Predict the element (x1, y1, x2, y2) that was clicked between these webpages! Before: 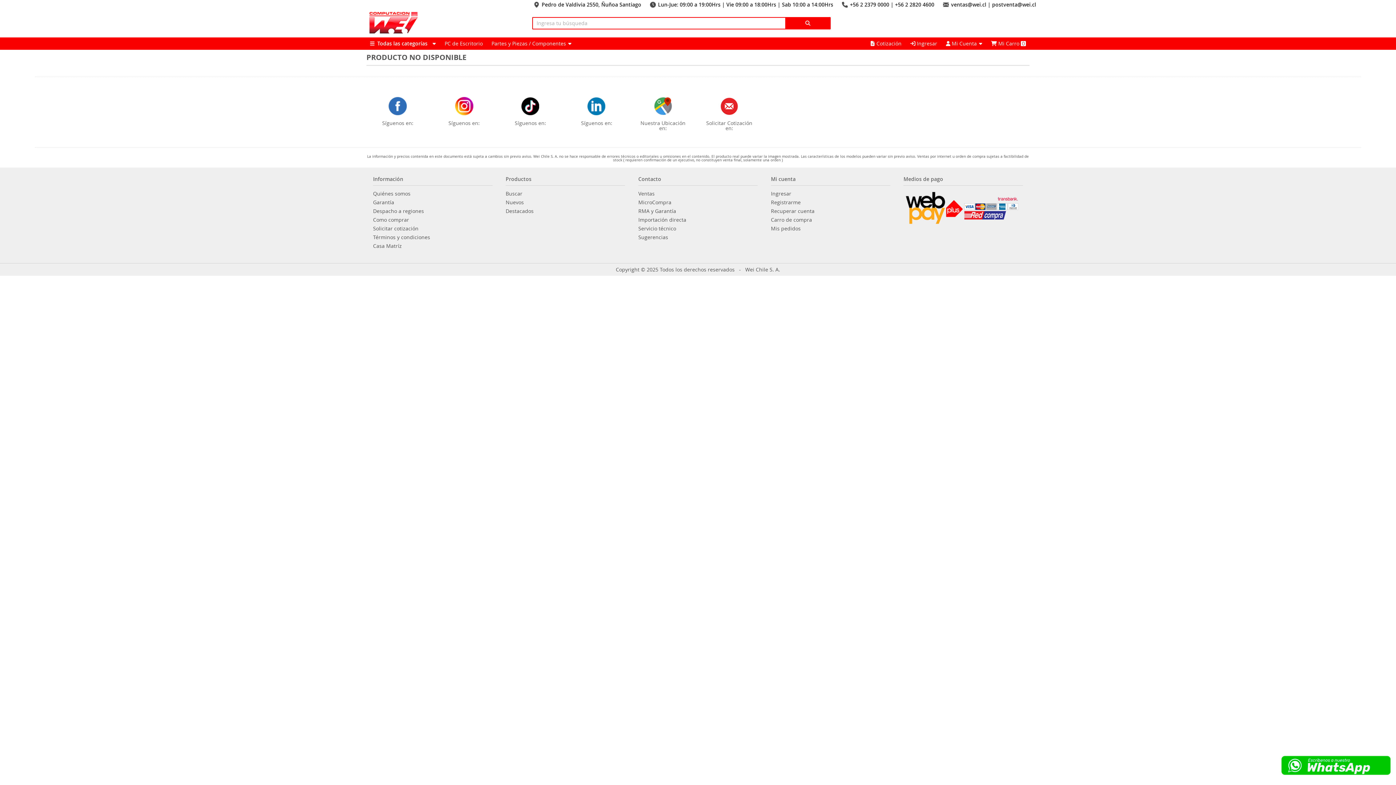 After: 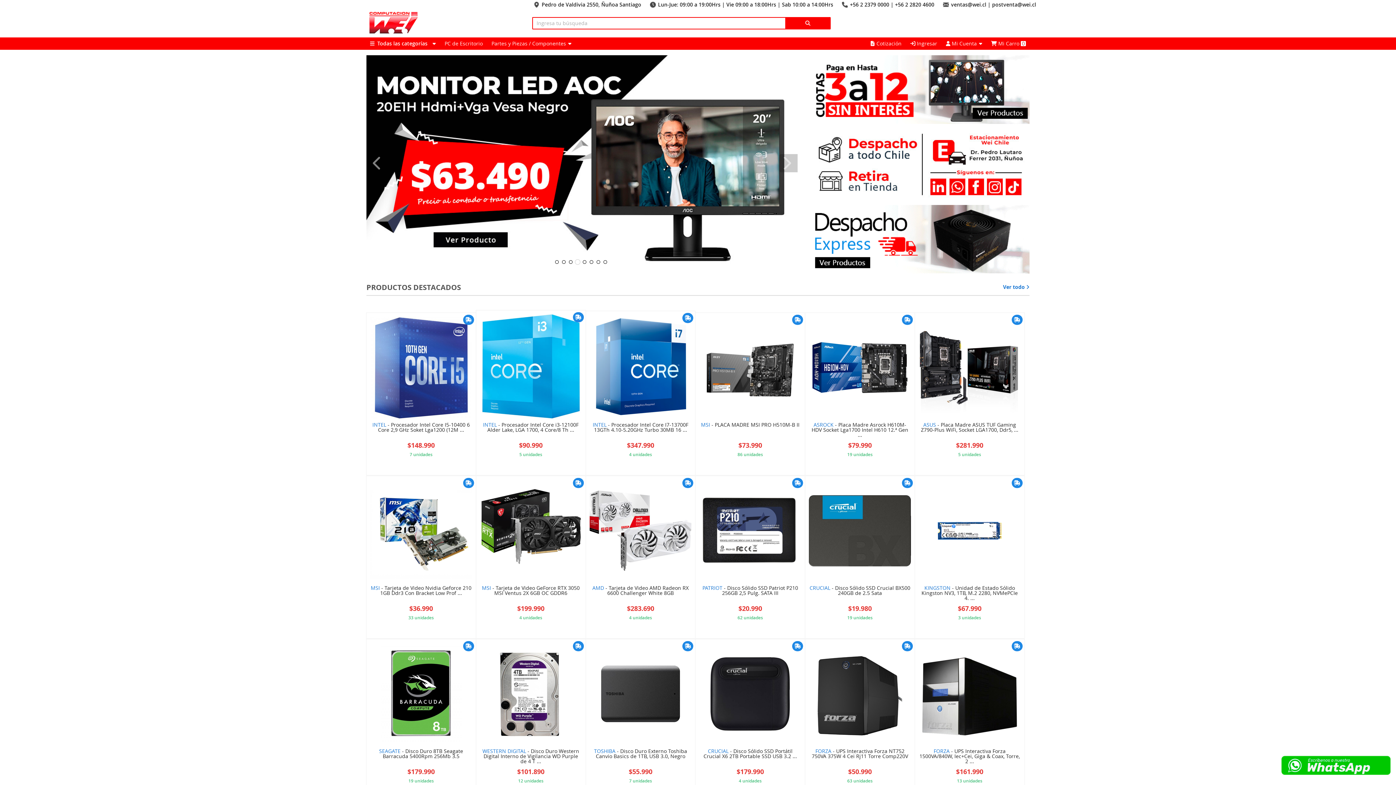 Action: label: RMA y Garantía bbox: (638, 208, 676, 213)